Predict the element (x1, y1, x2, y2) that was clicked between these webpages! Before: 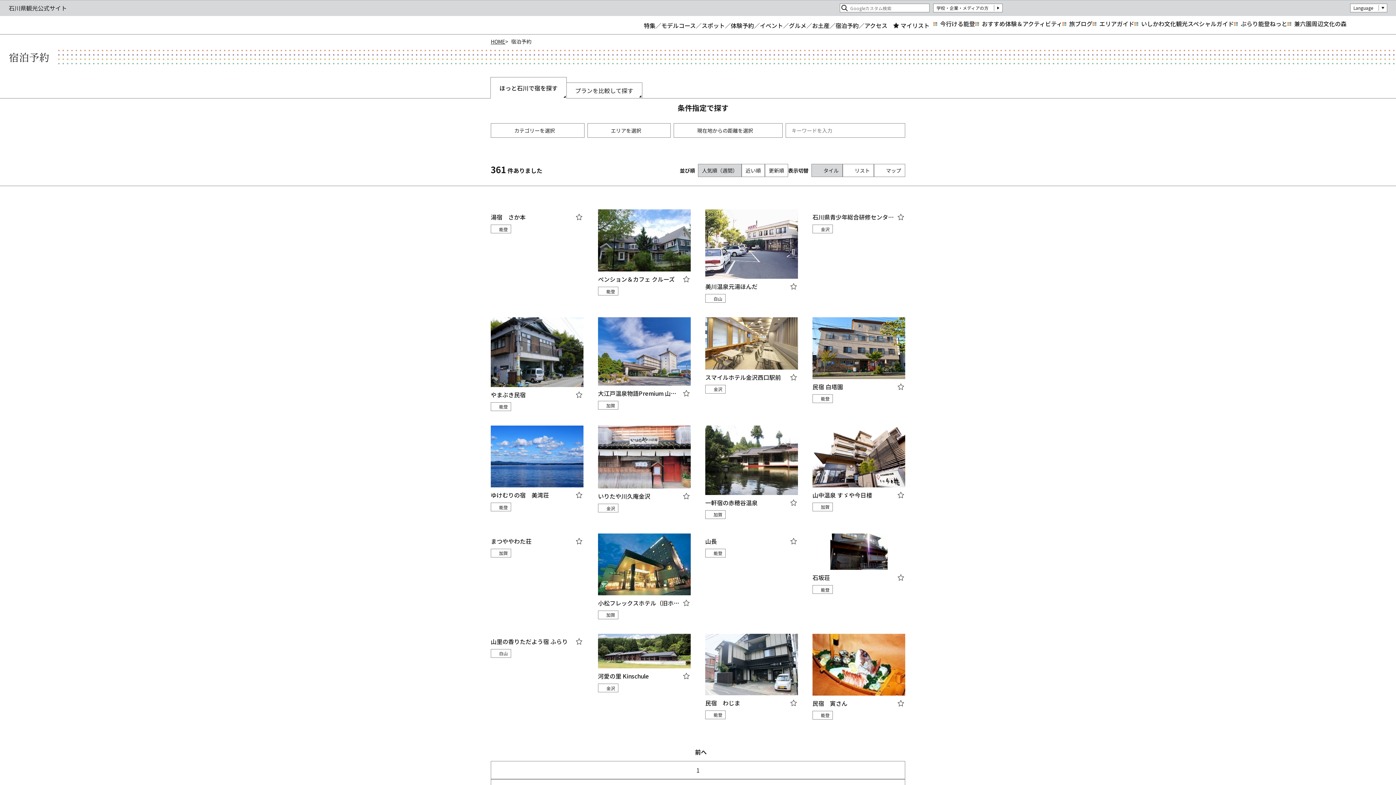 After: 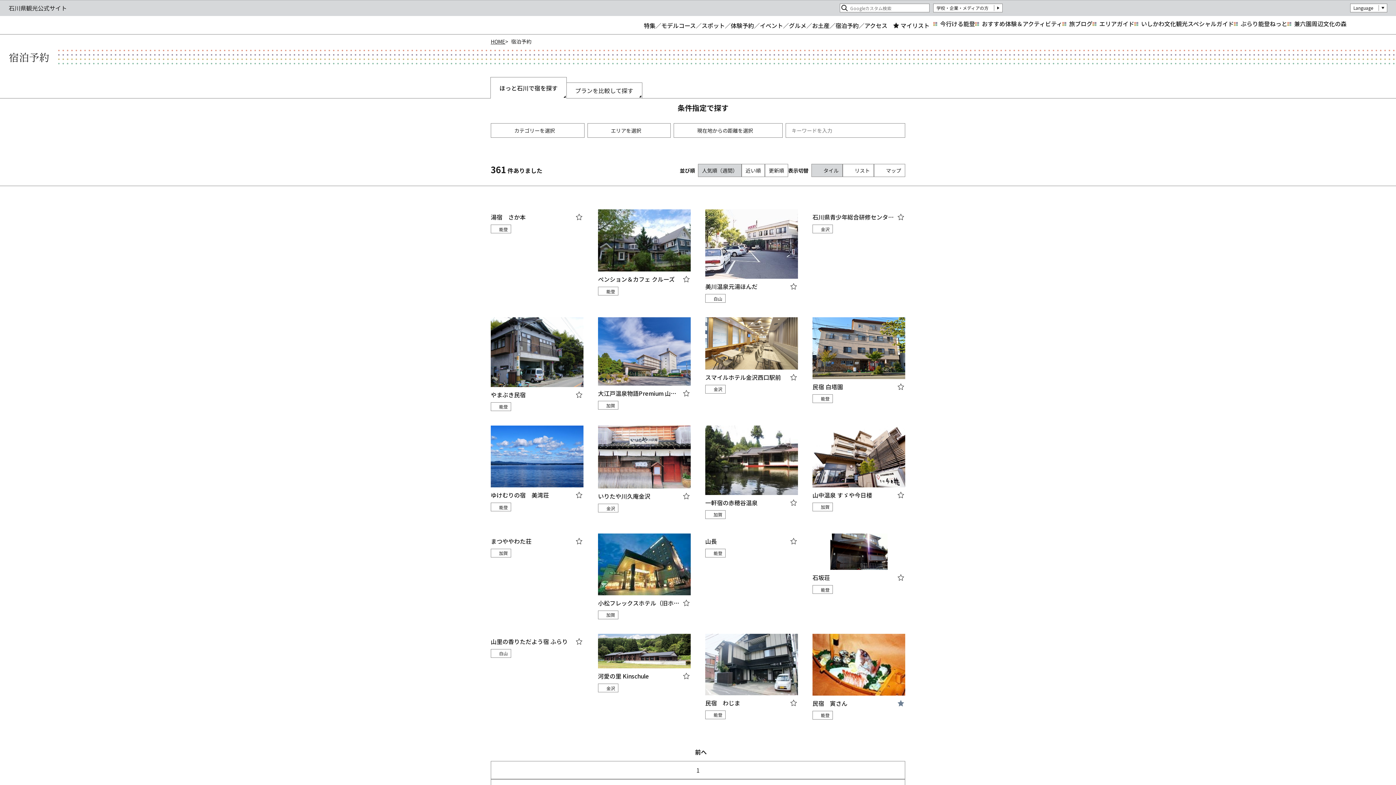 Action: bbox: (896, 698, 905, 708)